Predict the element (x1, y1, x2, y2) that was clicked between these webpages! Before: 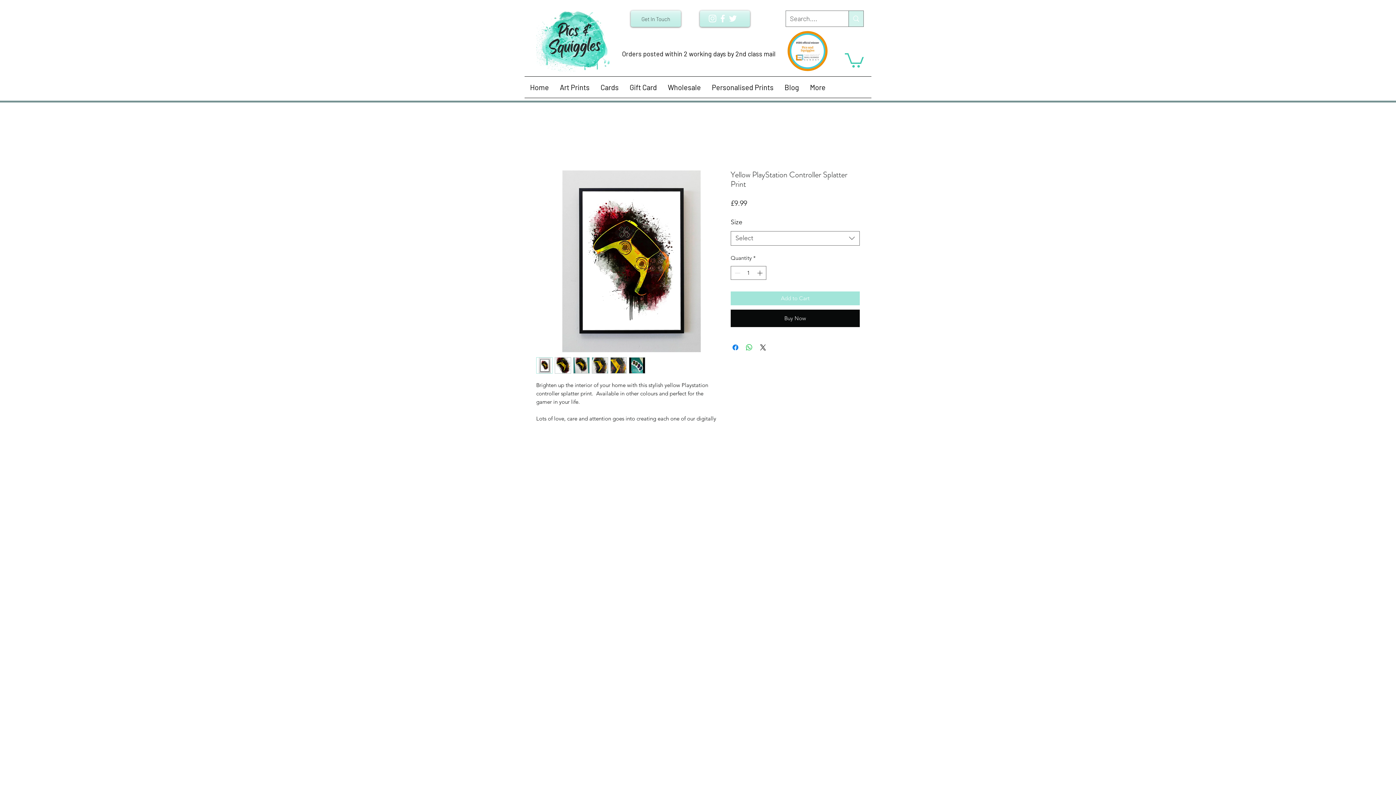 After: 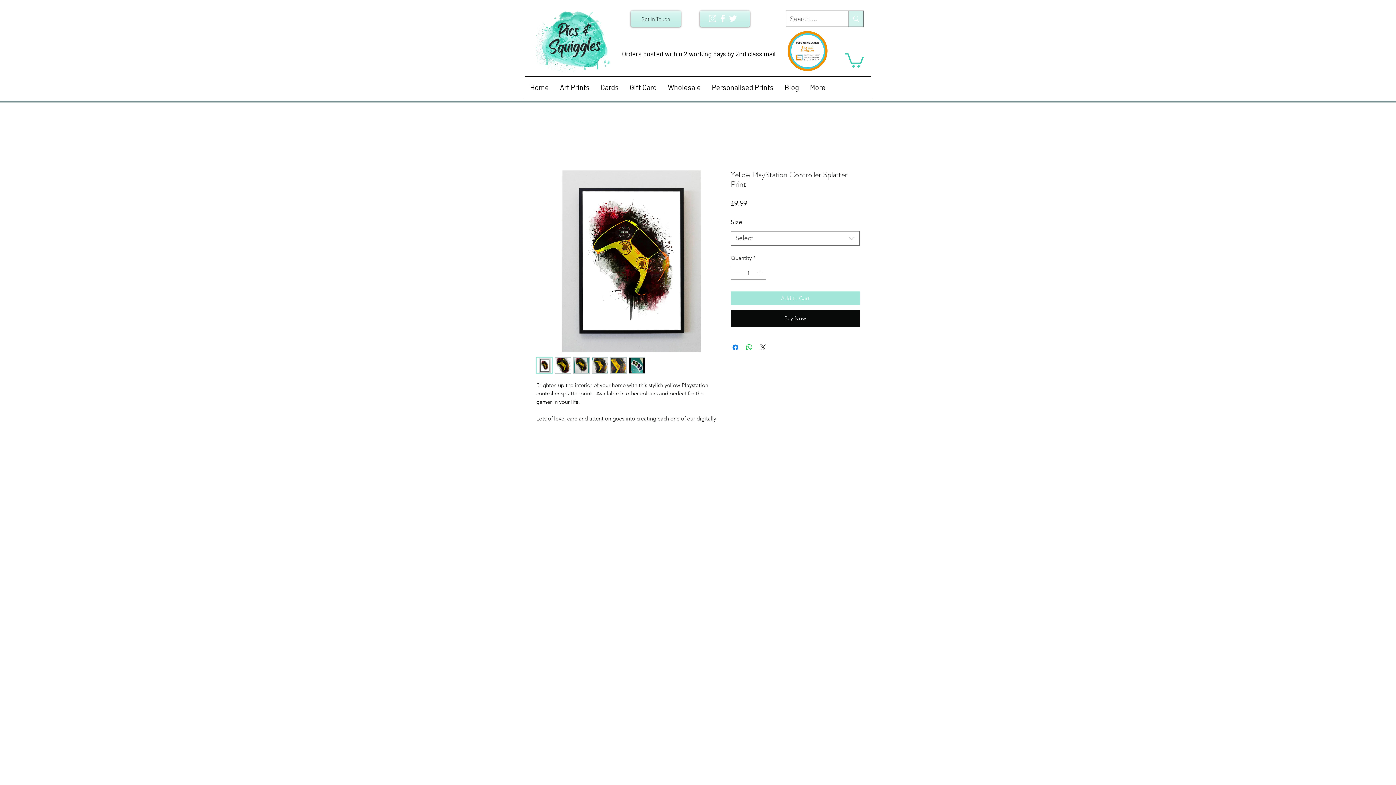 Action: bbox: (785, 29, 830, 72)